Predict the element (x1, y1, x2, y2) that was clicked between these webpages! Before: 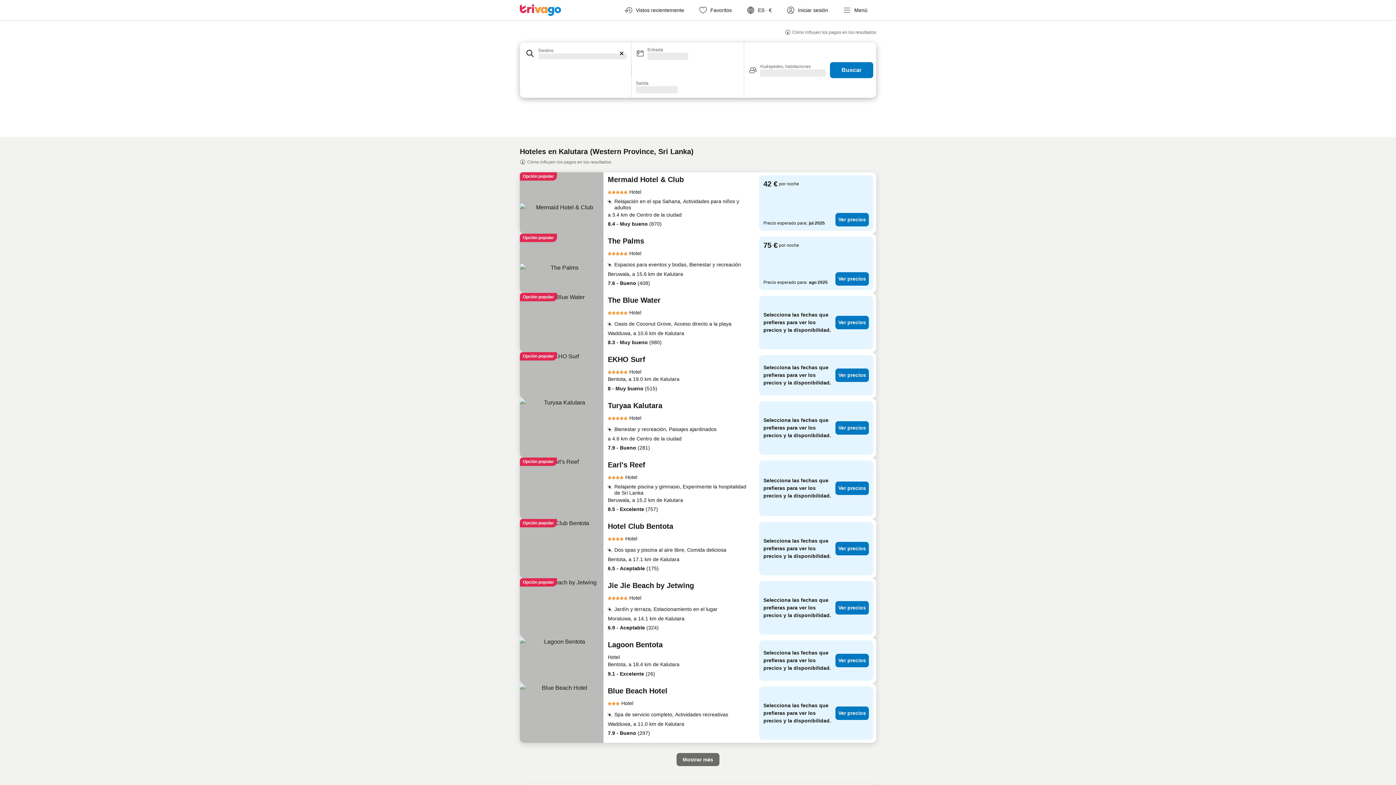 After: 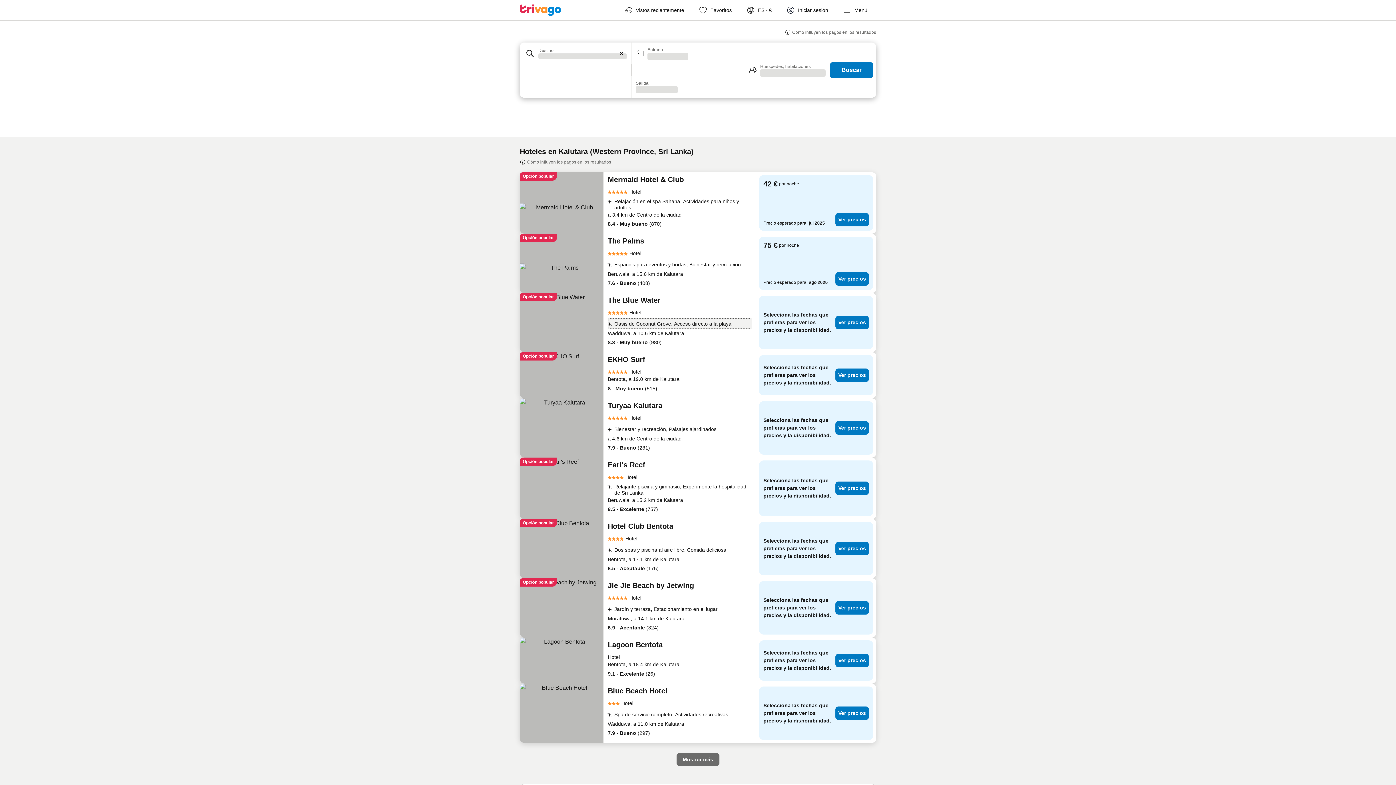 Action: bbox: (608, 317, 752, 329) label: Oasis de Coconut Grove, Acceso directo a la playa 